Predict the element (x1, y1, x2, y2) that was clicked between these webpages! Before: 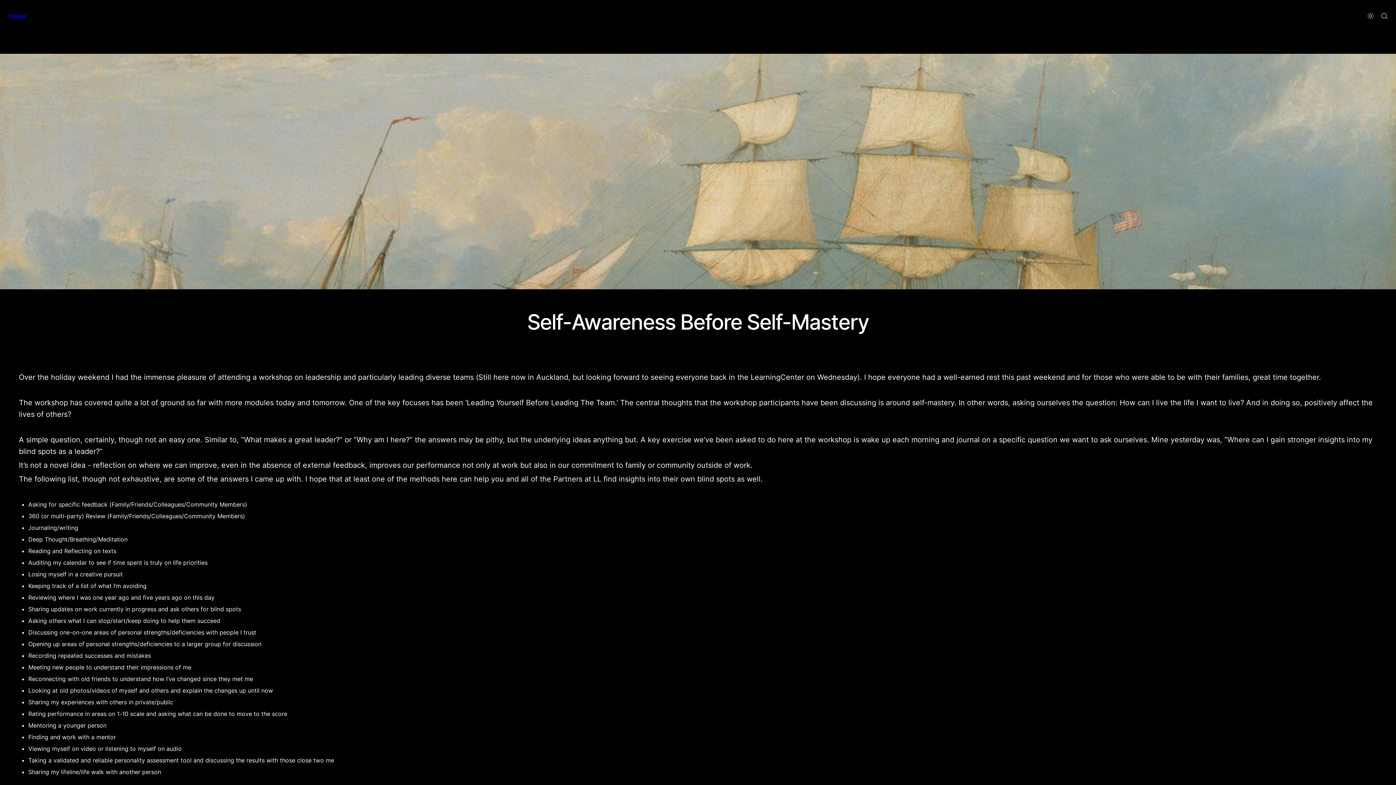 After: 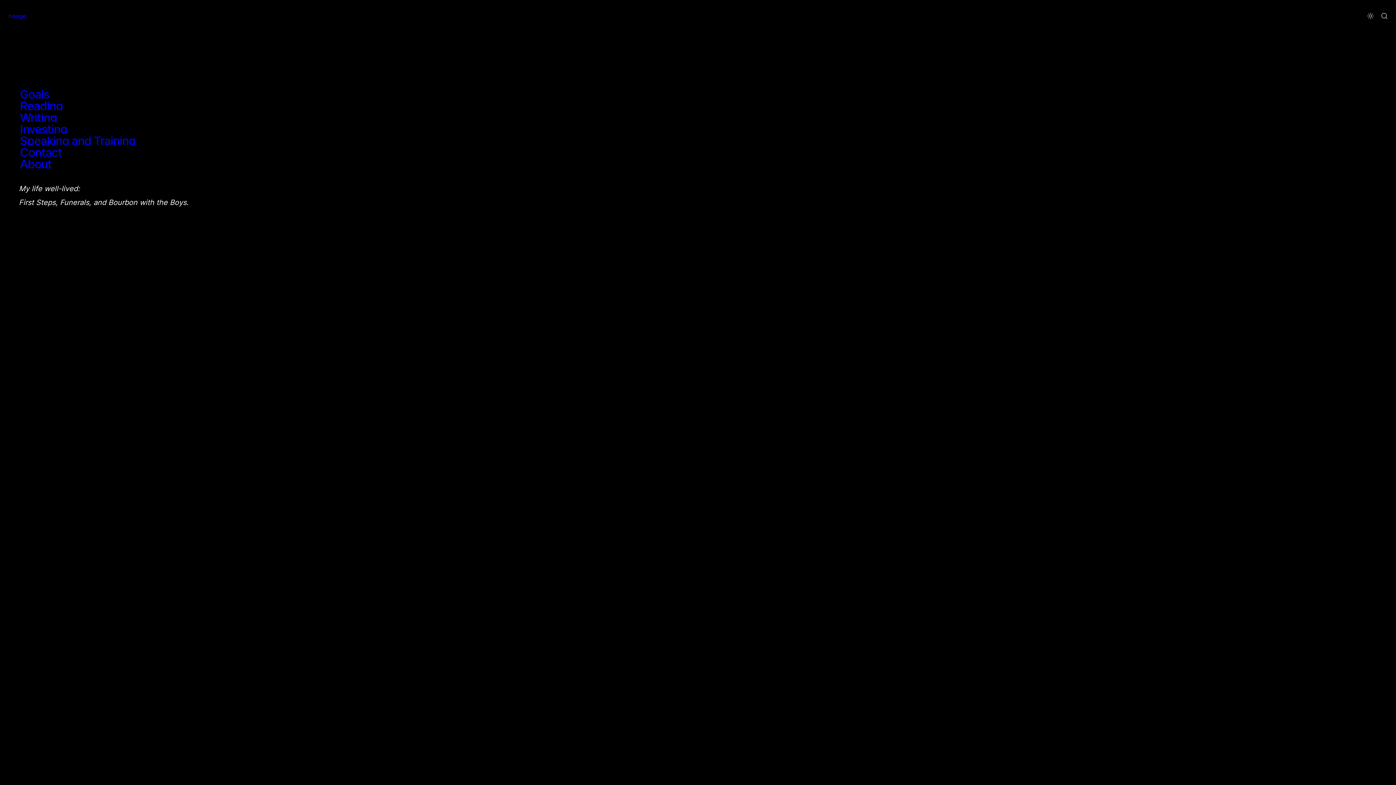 Action: label: hauge bbox: (2, 0, 32, 32)